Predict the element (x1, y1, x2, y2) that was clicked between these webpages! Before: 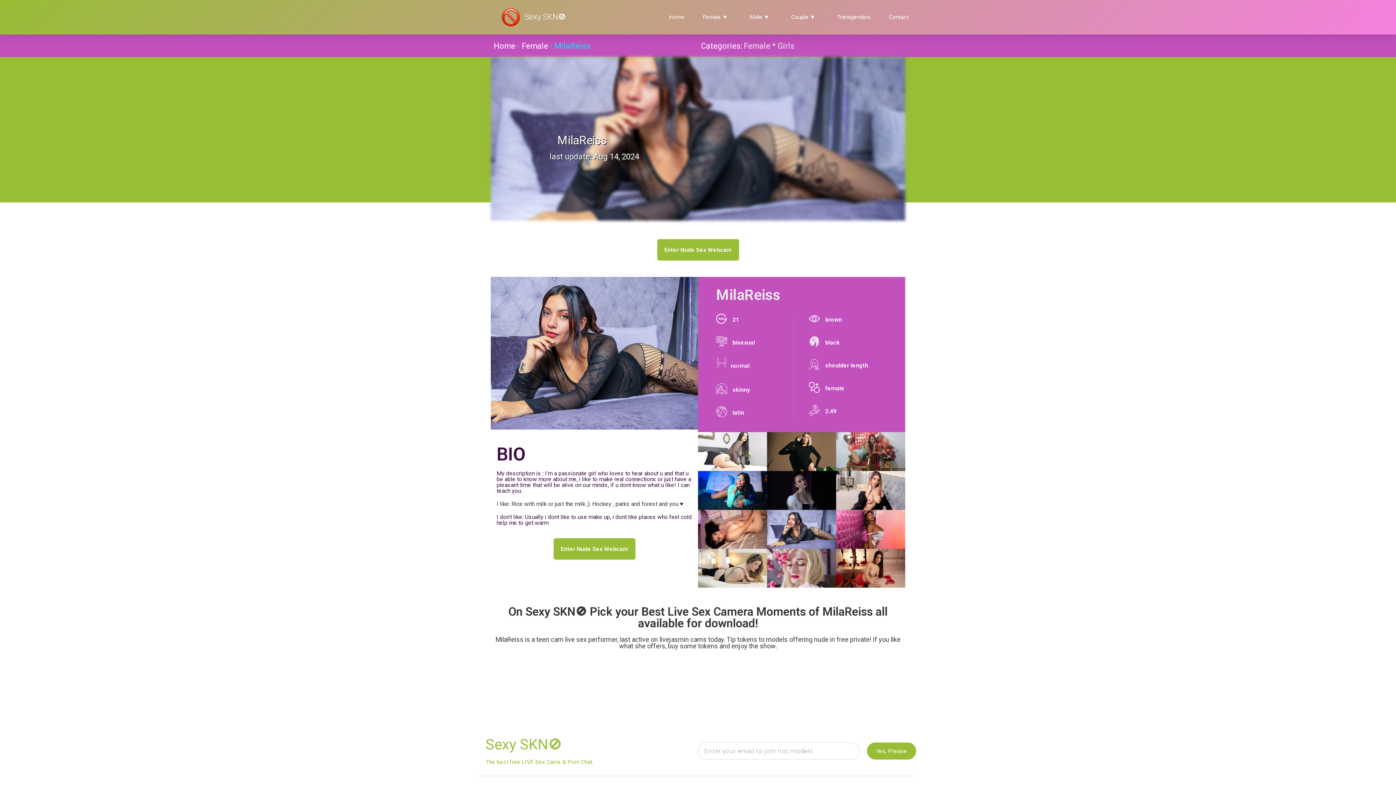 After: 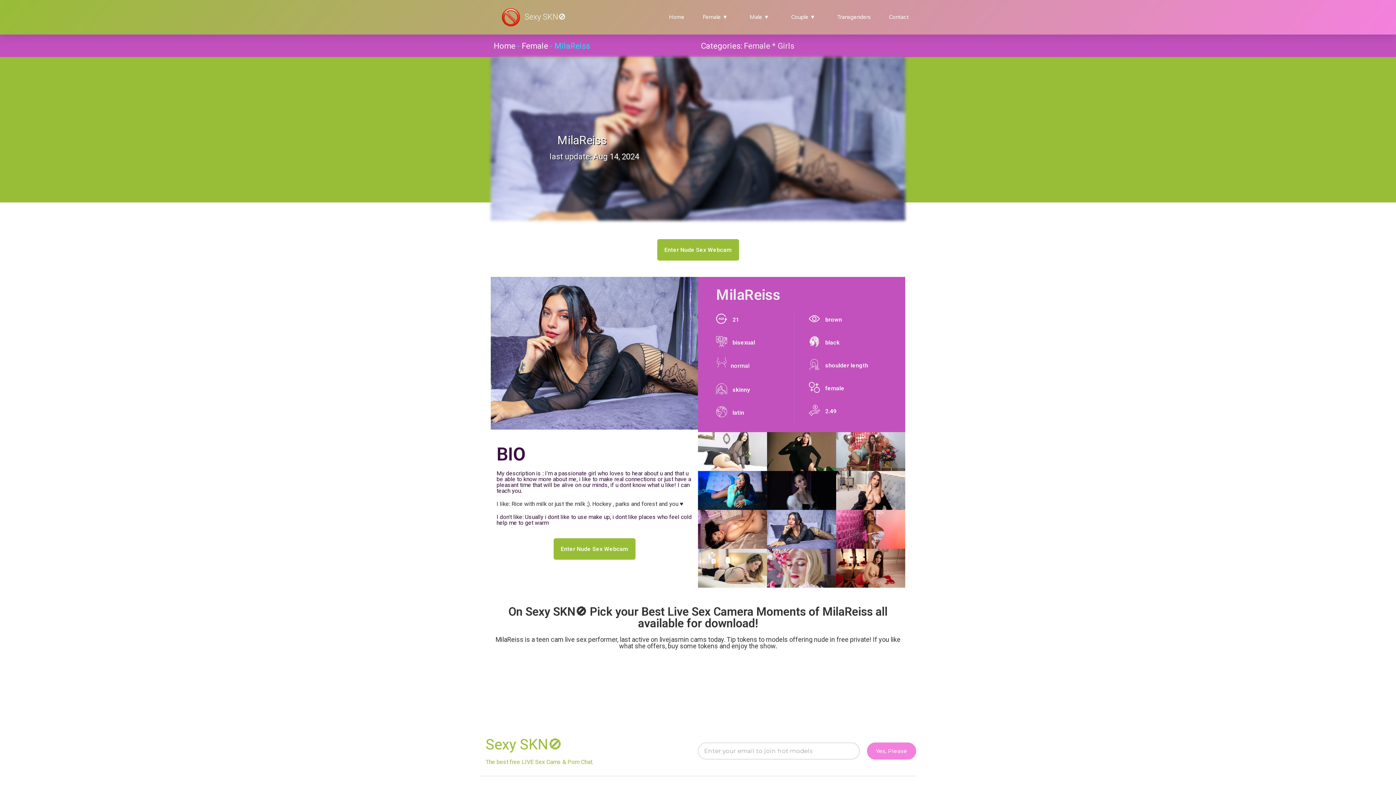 Action: label: Yes, Please bbox: (867, 743, 916, 760)